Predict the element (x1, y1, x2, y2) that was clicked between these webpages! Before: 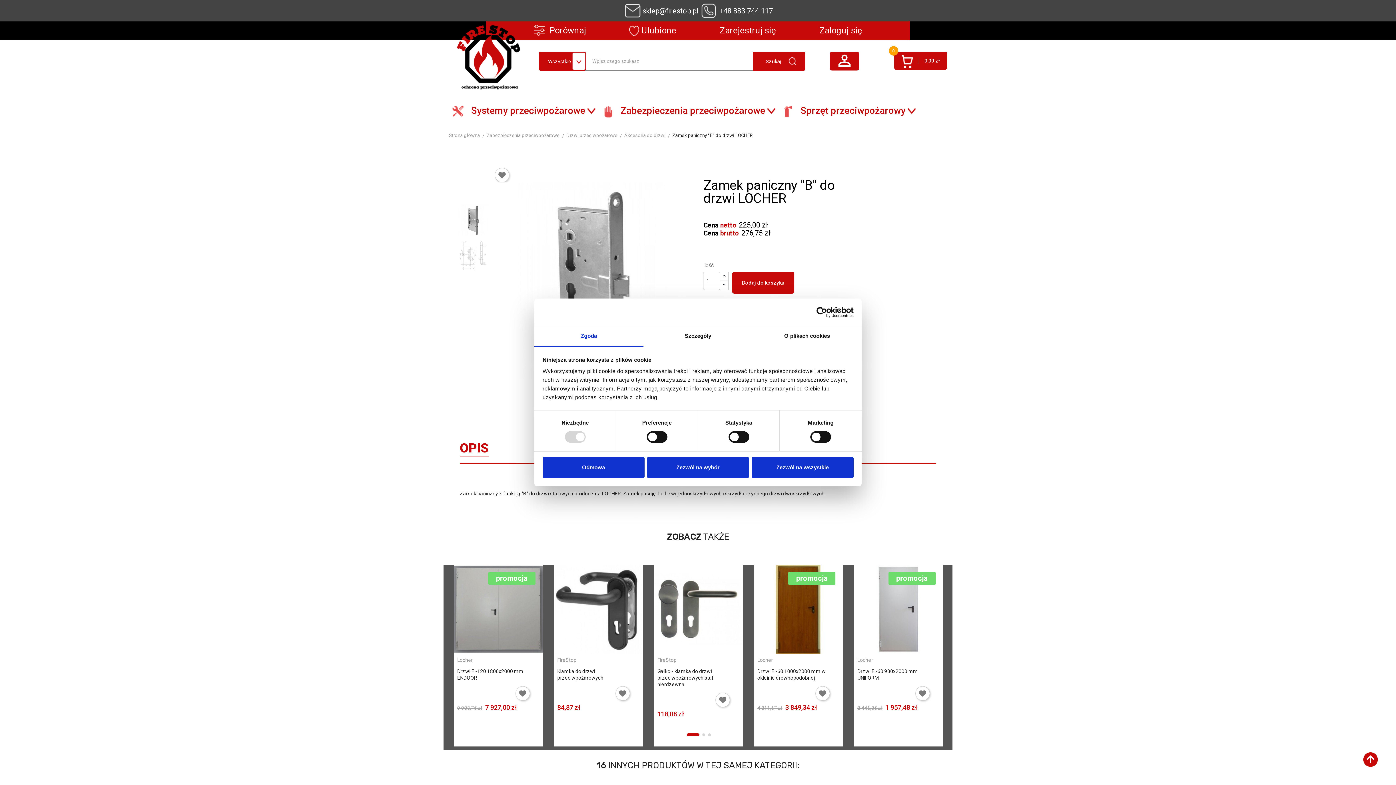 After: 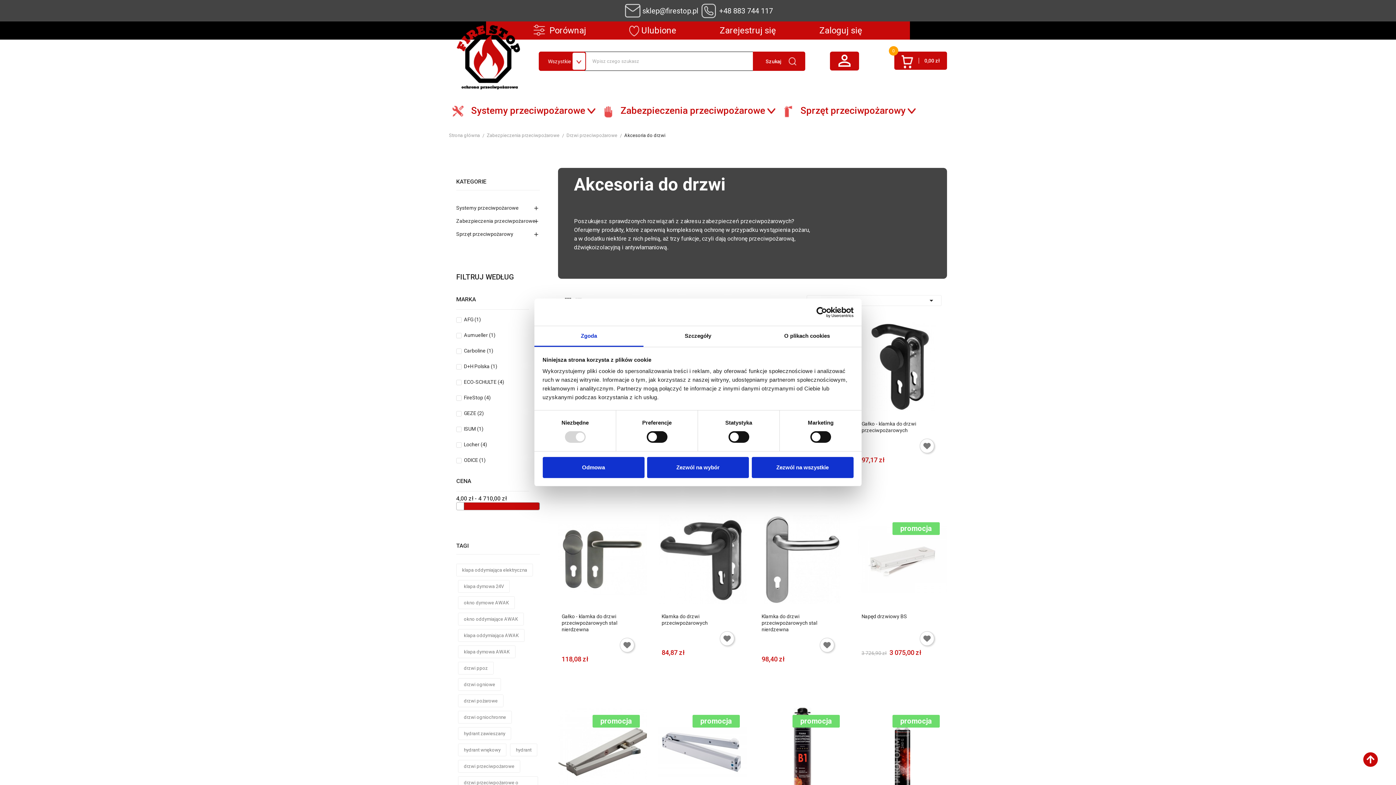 Action: label: Akcesoria do drzwi bbox: (624, 130, 665, 140)